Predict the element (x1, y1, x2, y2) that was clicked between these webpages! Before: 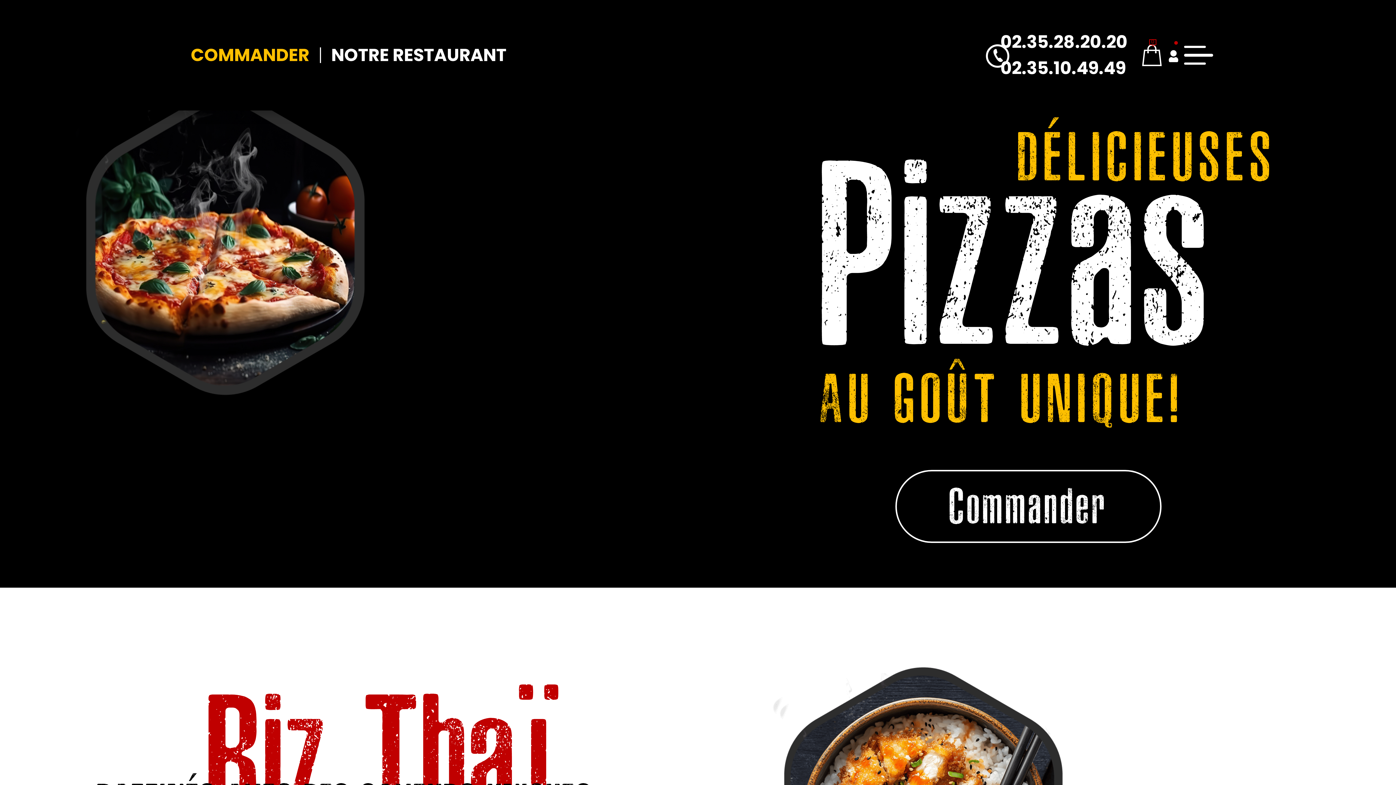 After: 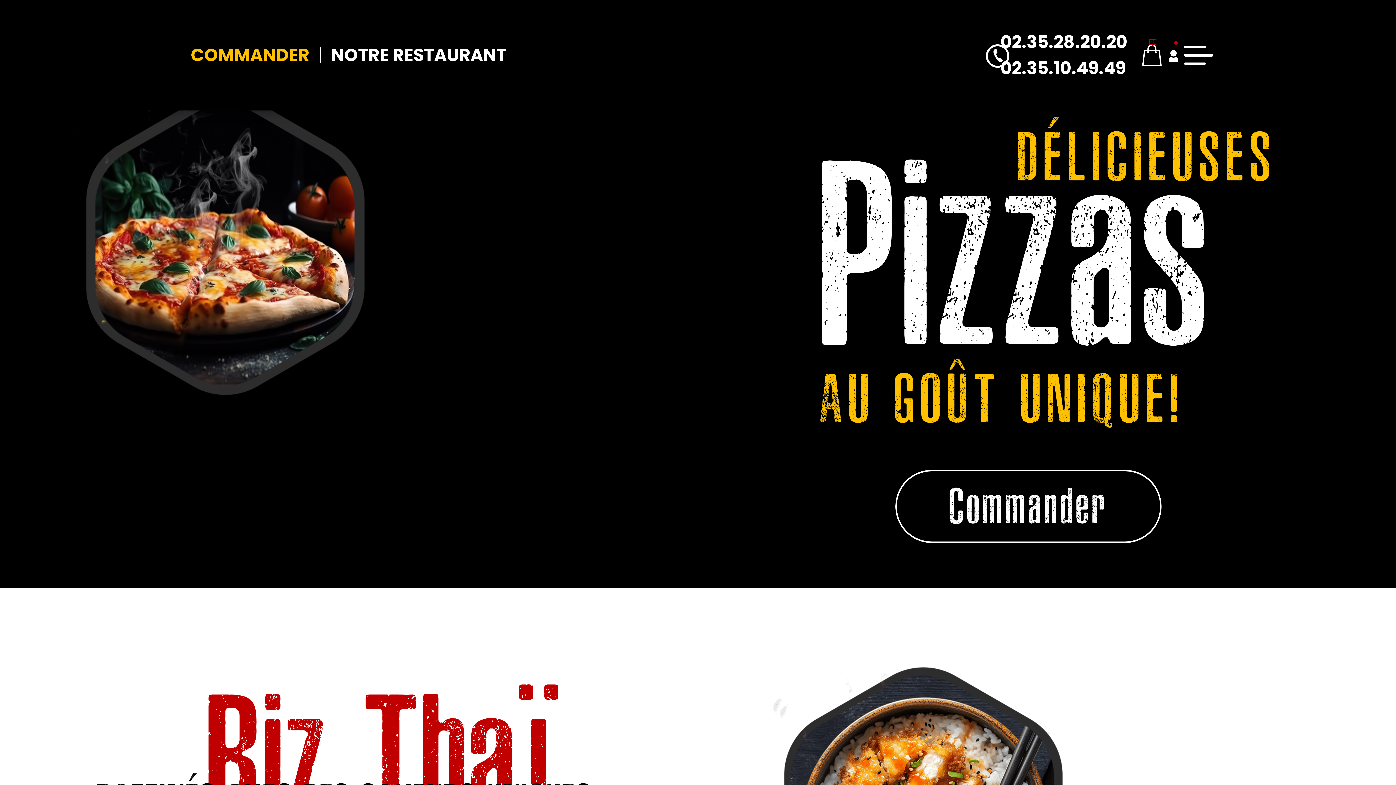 Action: bbox: (652, 0, 743, 95)